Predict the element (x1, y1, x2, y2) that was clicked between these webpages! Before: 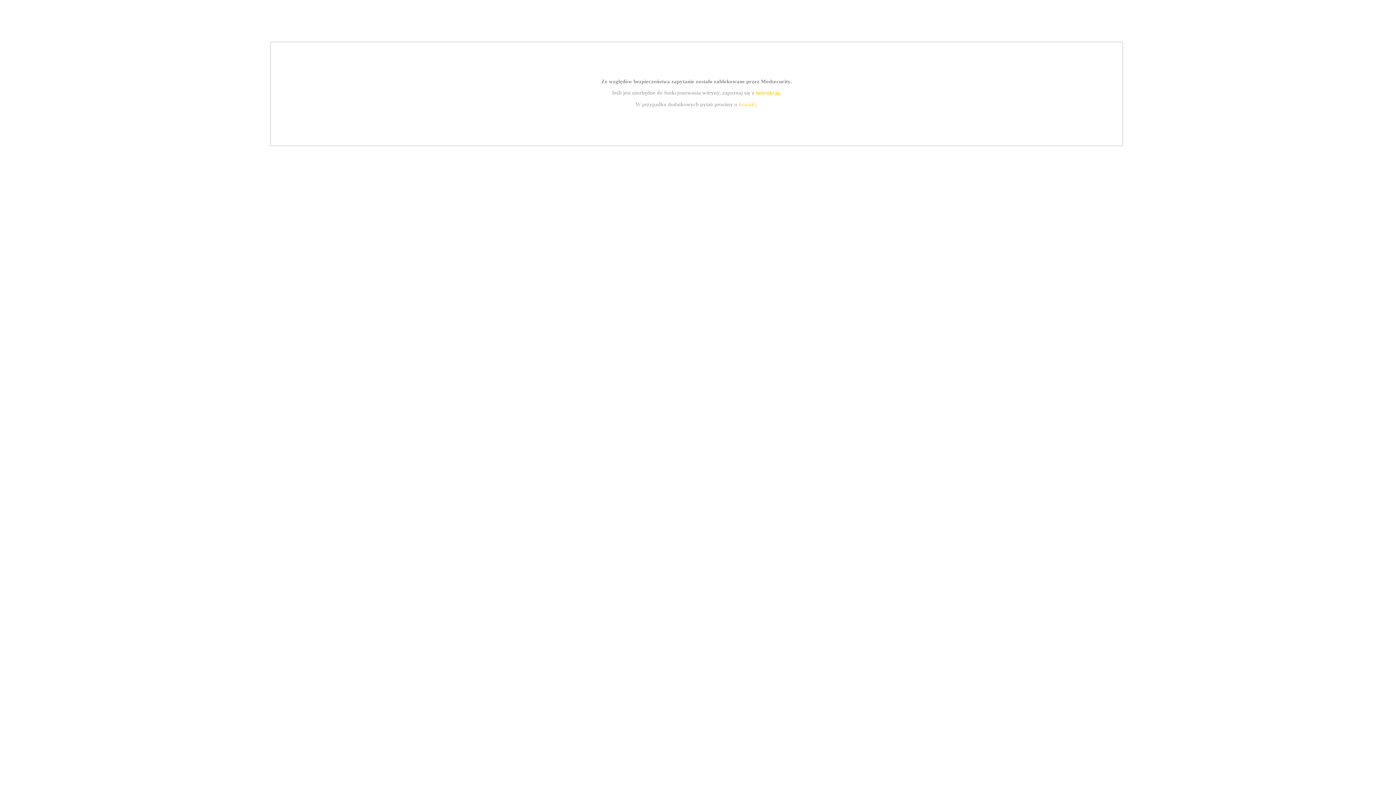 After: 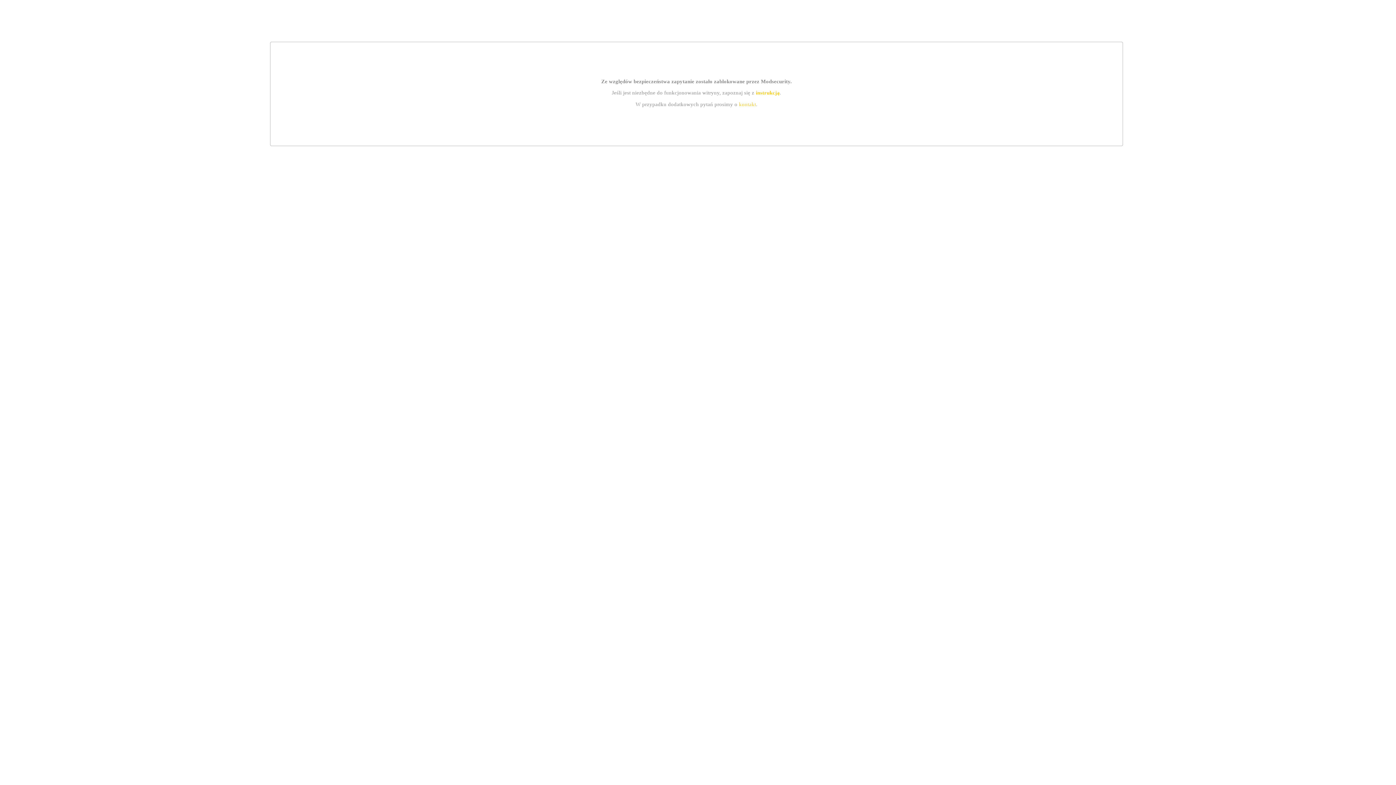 Action: bbox: (755, 89, 779, 95) label: instrukcją